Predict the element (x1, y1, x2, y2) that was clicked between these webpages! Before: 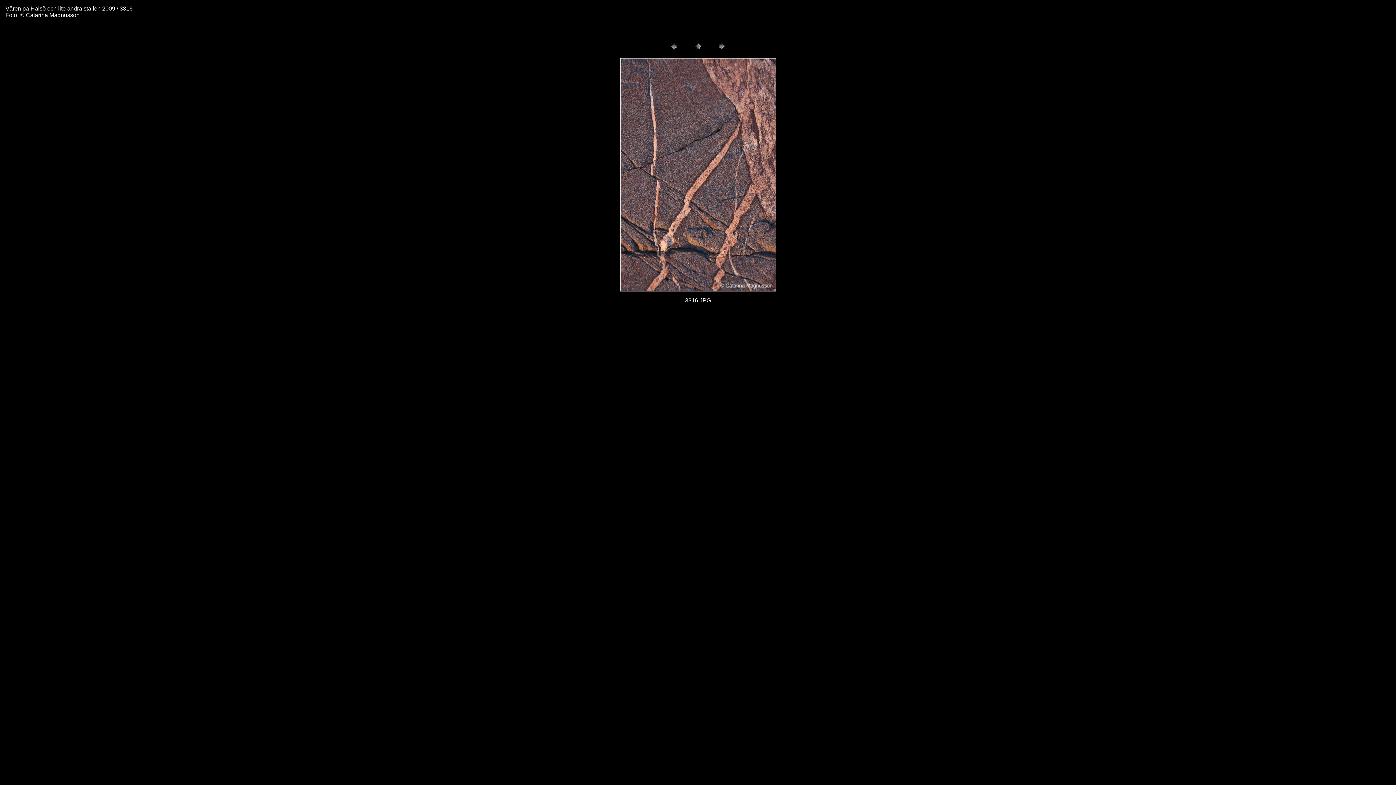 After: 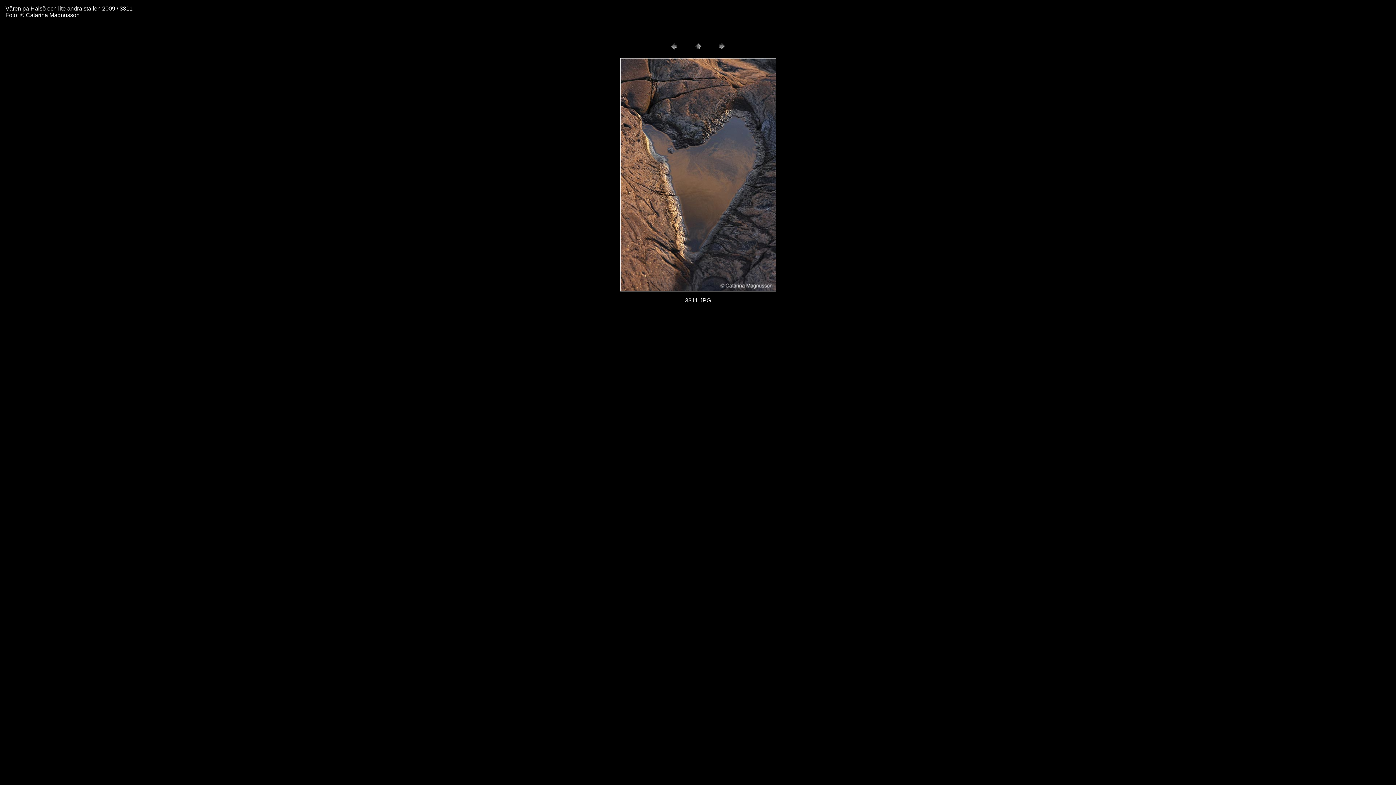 Action: bbox: (668, 46, 679, 52)